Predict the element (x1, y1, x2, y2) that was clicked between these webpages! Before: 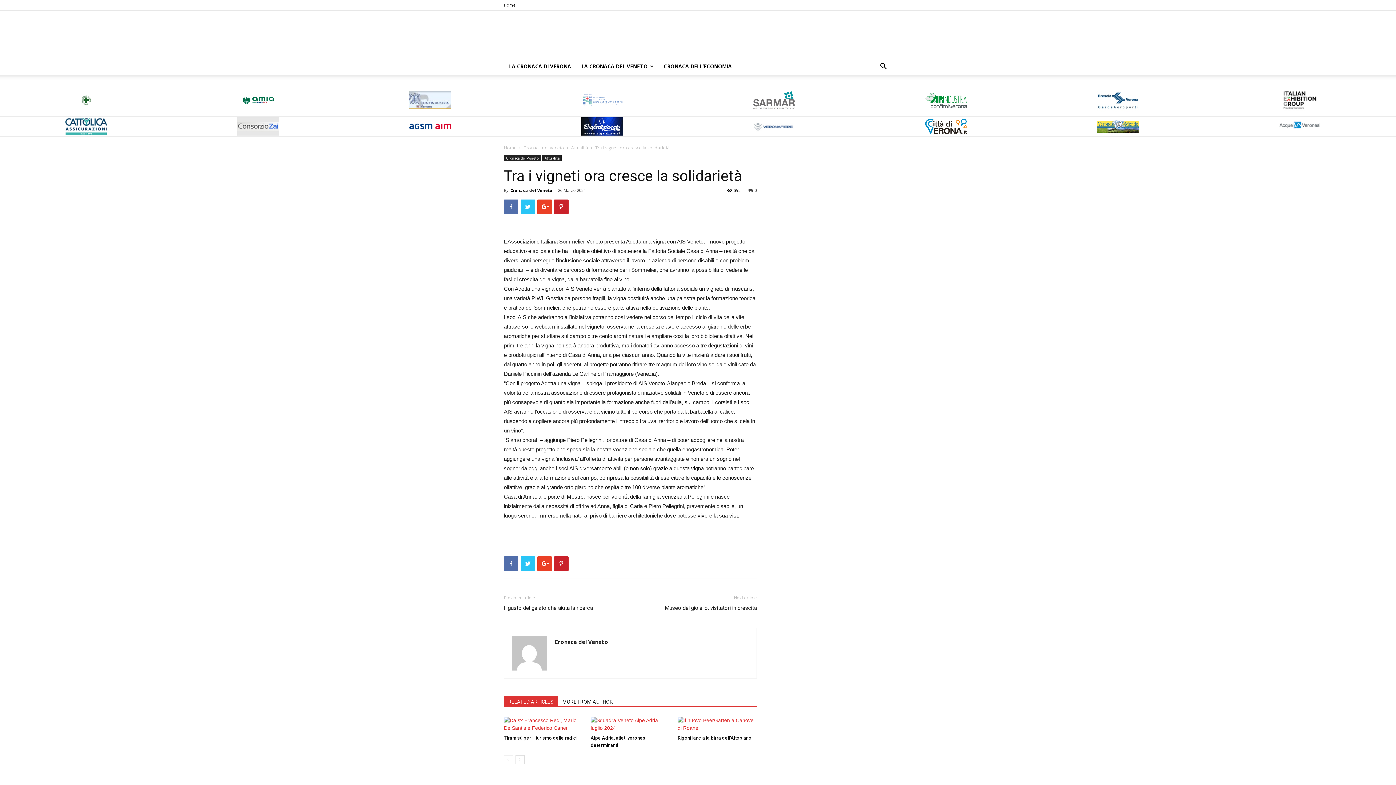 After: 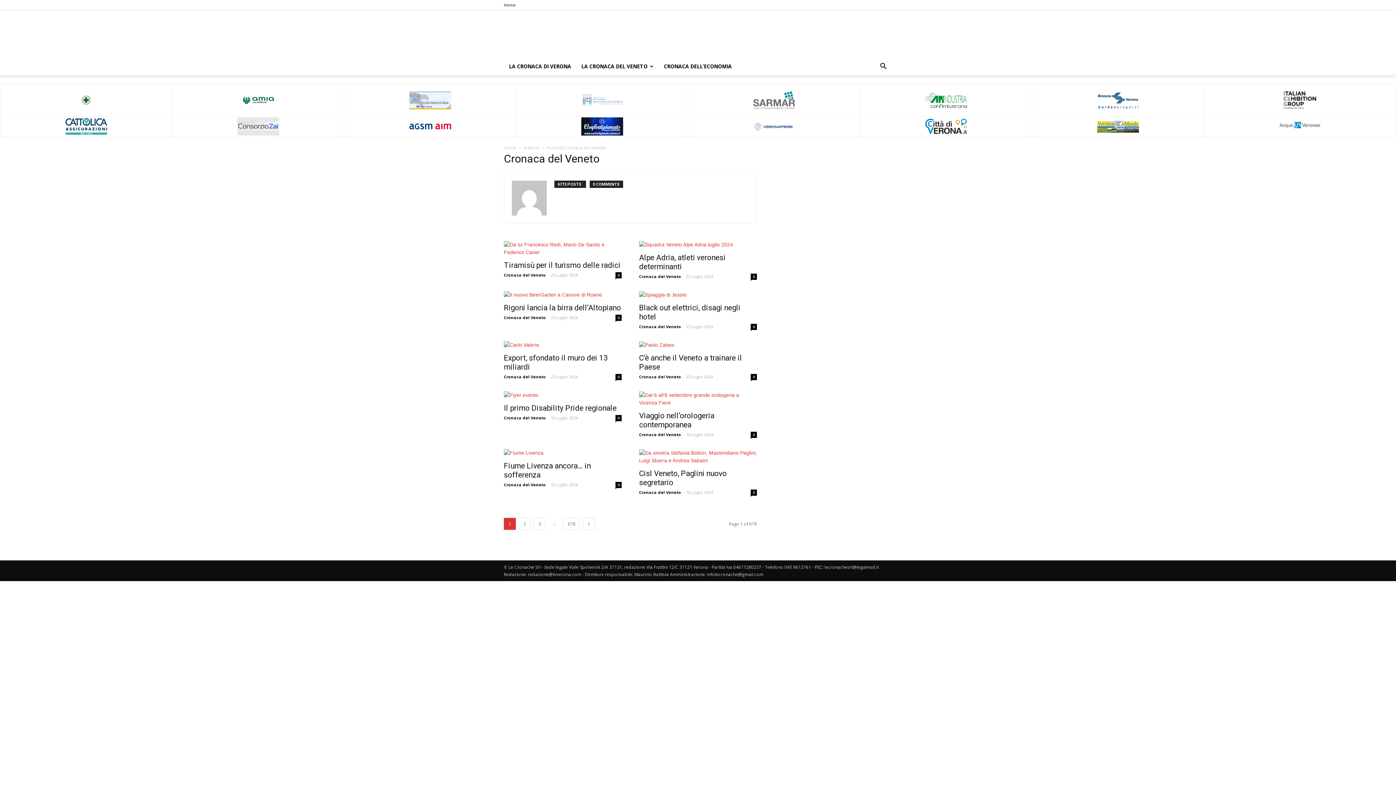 Action: bbox: (510, 187, 552, 193) label: Cronaca del Veneto